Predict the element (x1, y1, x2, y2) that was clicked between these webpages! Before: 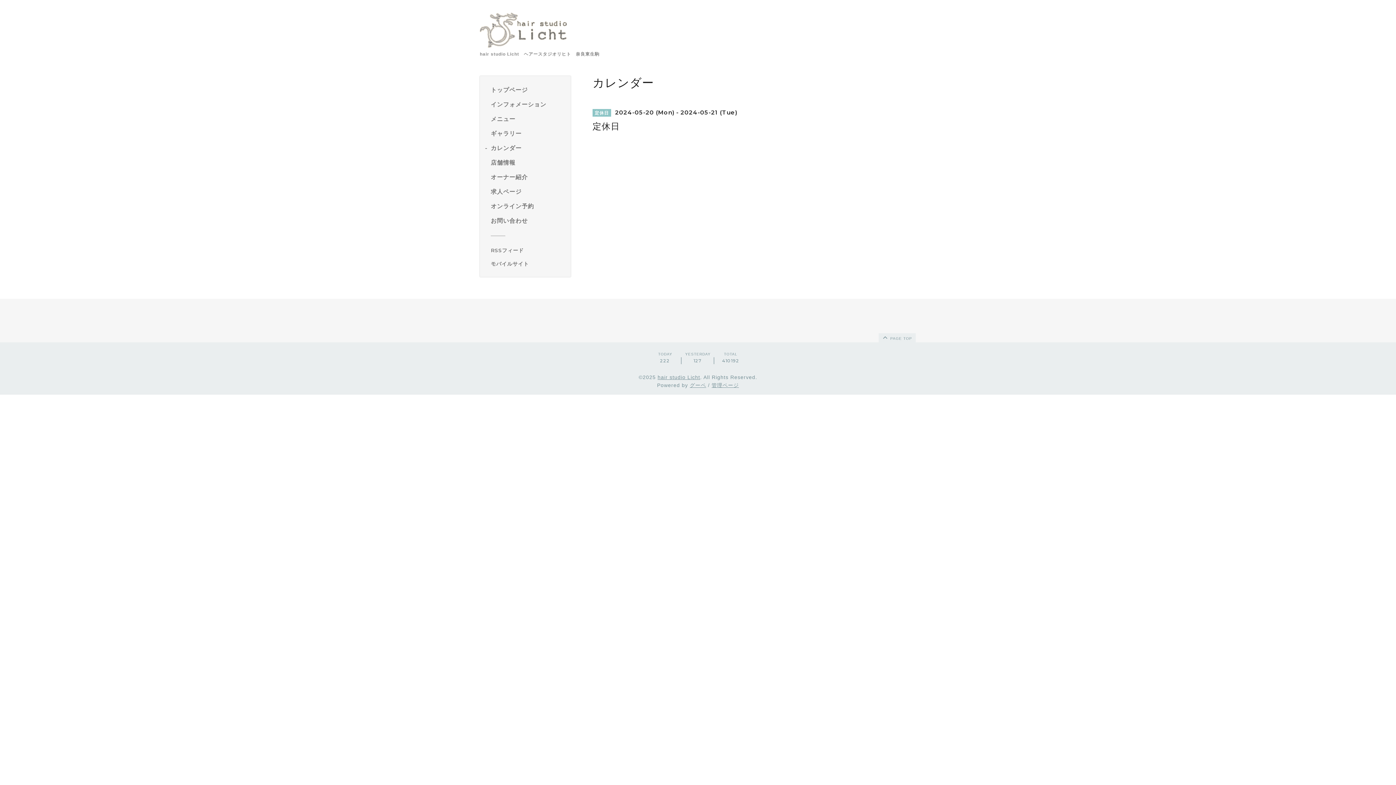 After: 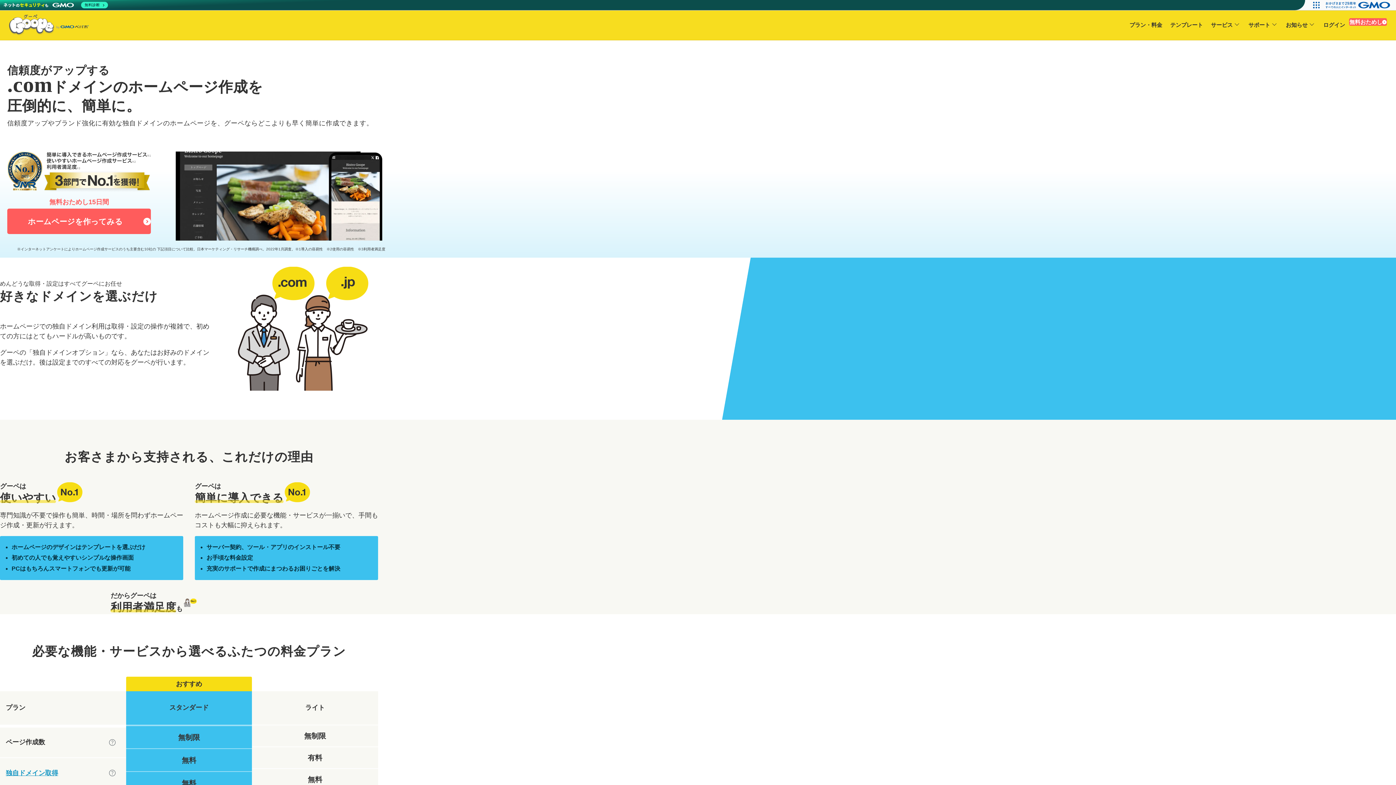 Action: label: グーペ bbox: (690, 382, 706, 388)